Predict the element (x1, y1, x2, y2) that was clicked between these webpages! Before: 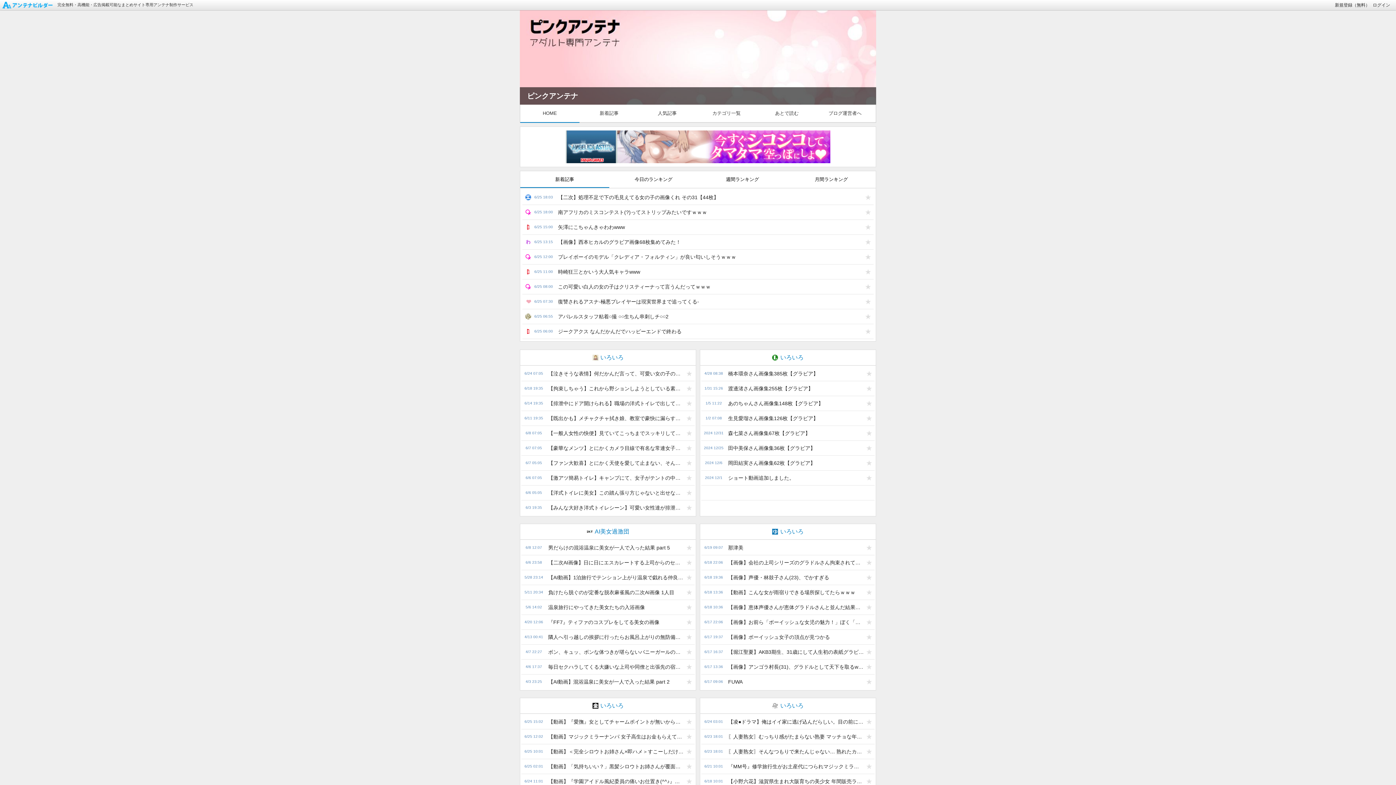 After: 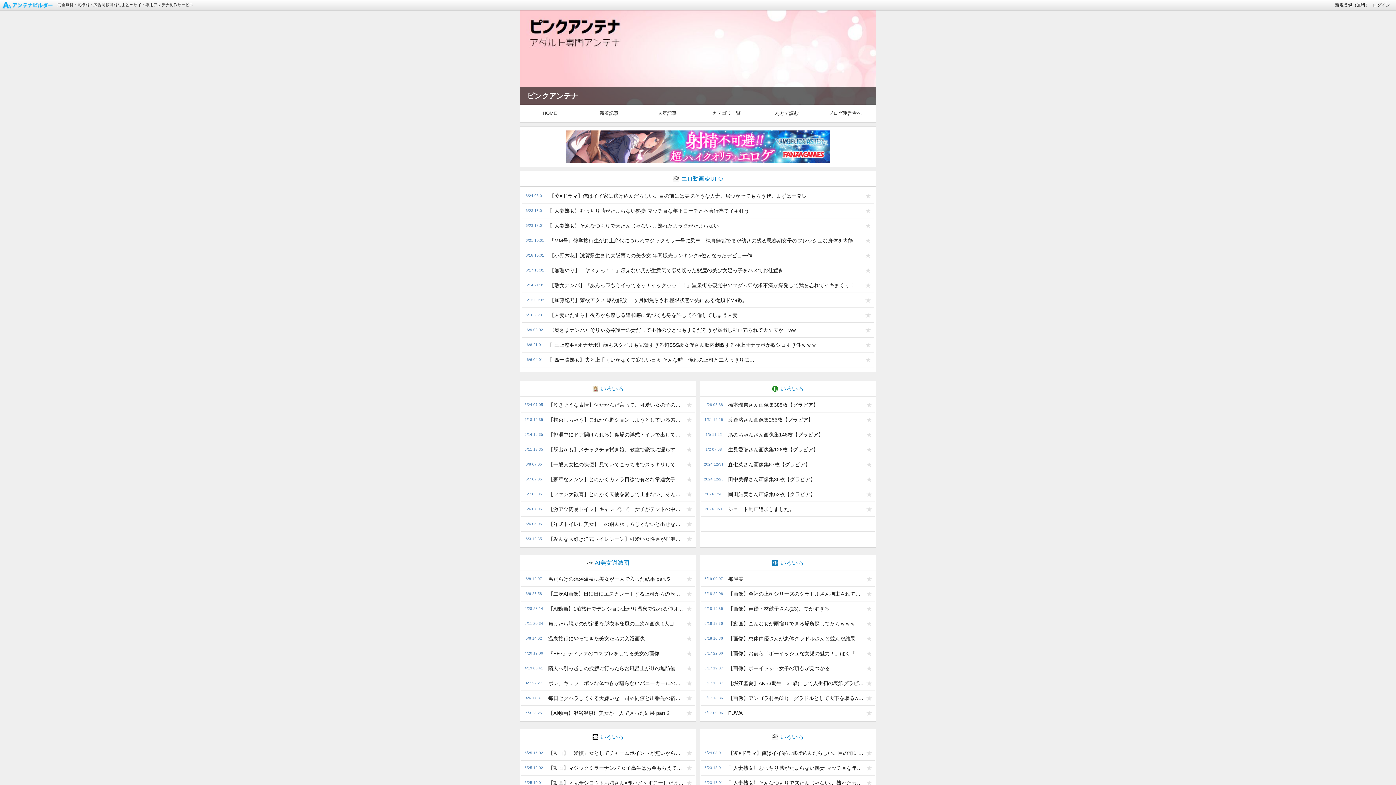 Action: bbox: (700, 698, 876, 713) label: いろいろ